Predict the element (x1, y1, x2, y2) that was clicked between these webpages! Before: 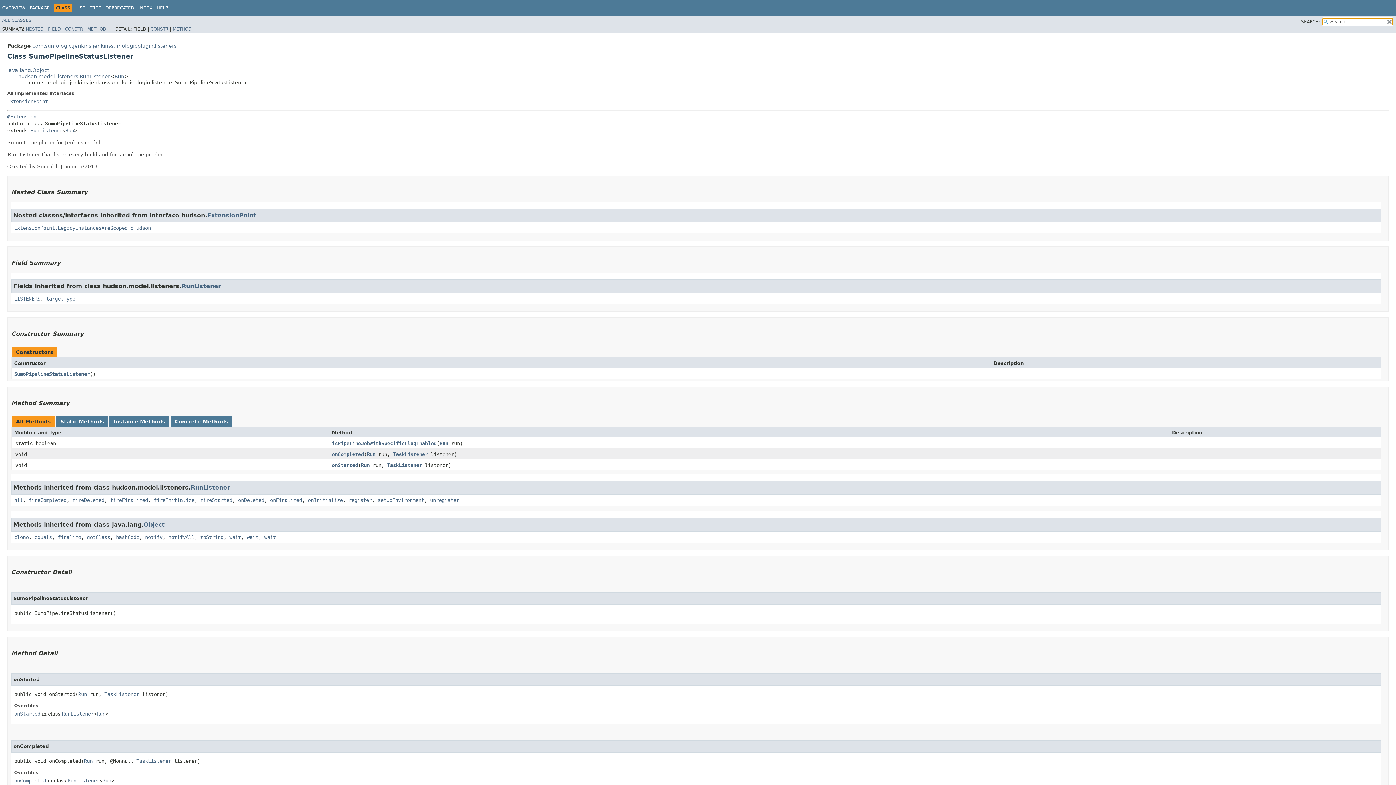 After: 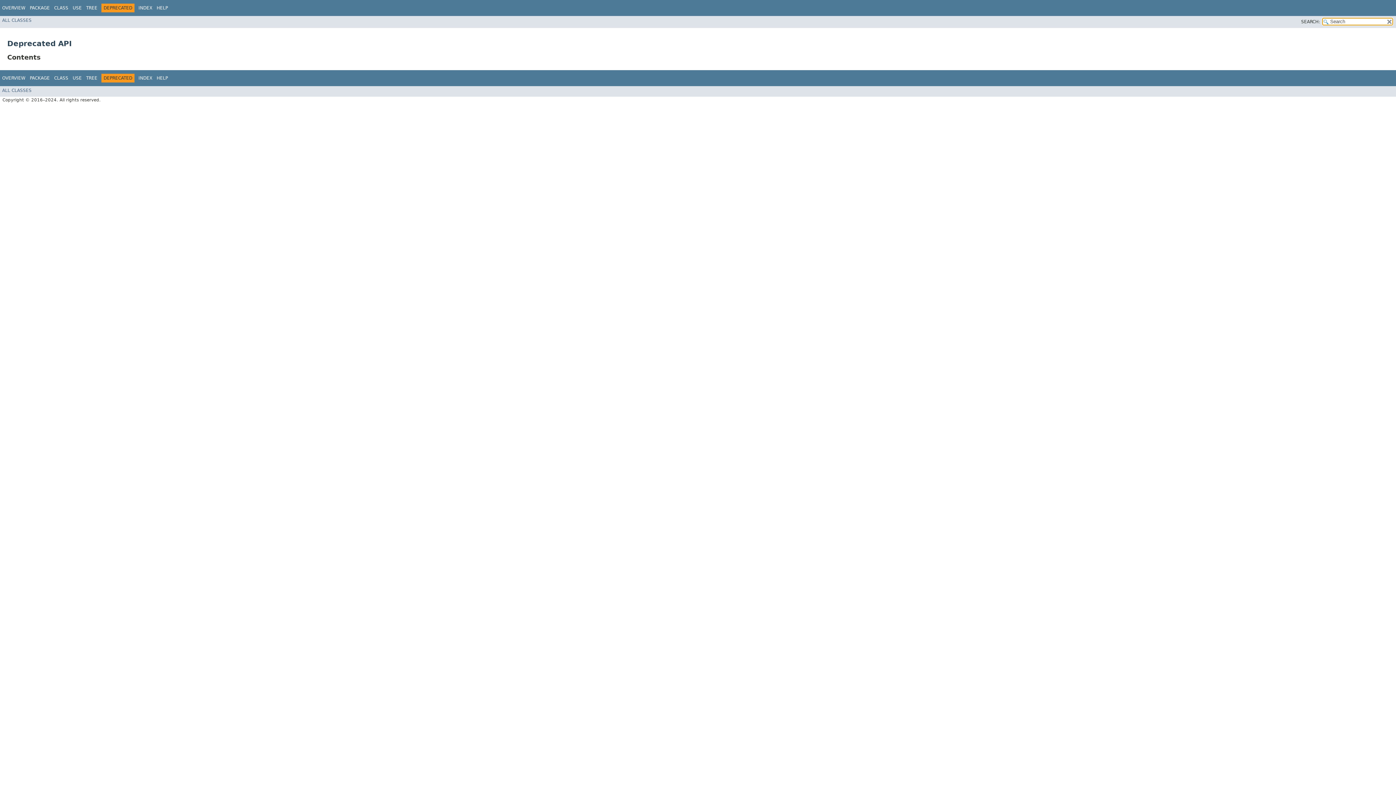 Action: label: DEPRECATED bbox: (105, 5, 134, 10)